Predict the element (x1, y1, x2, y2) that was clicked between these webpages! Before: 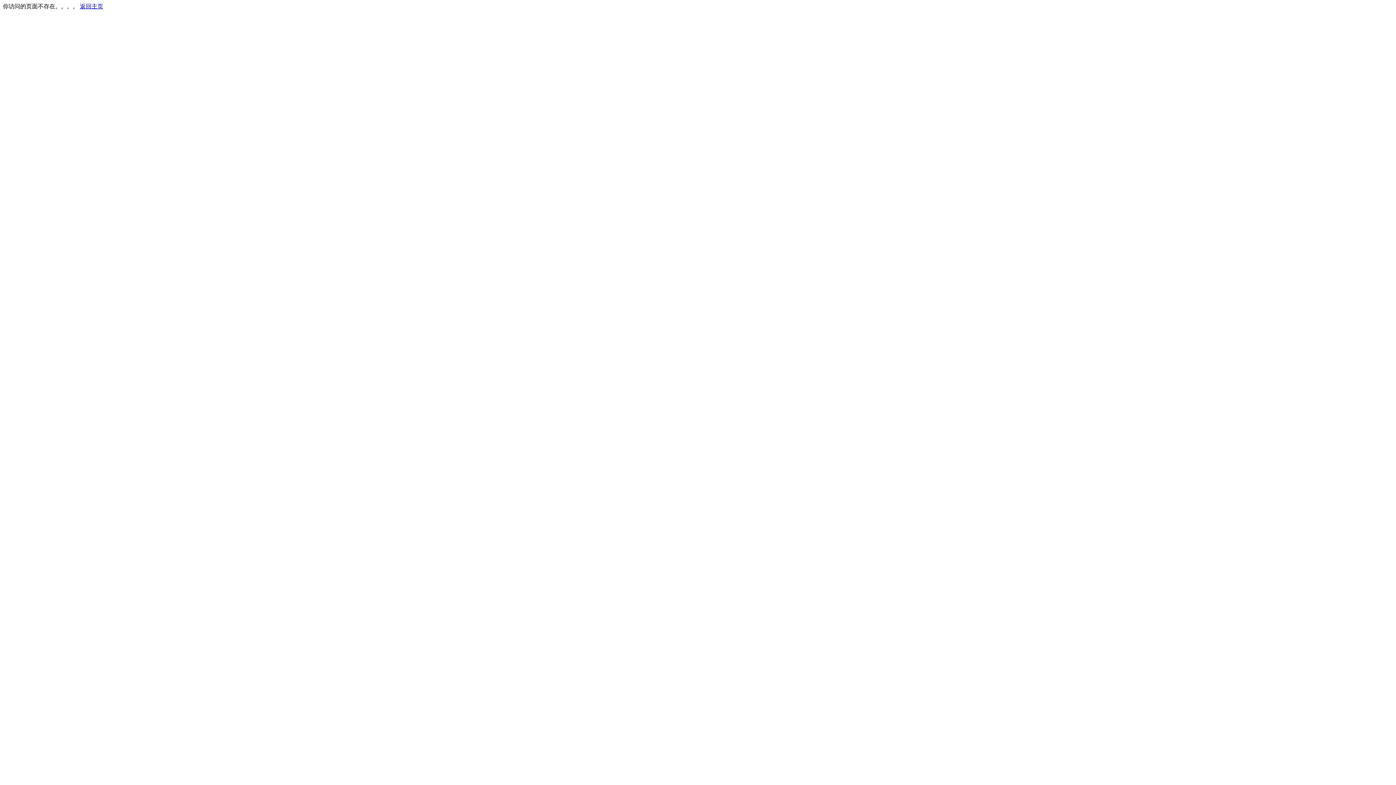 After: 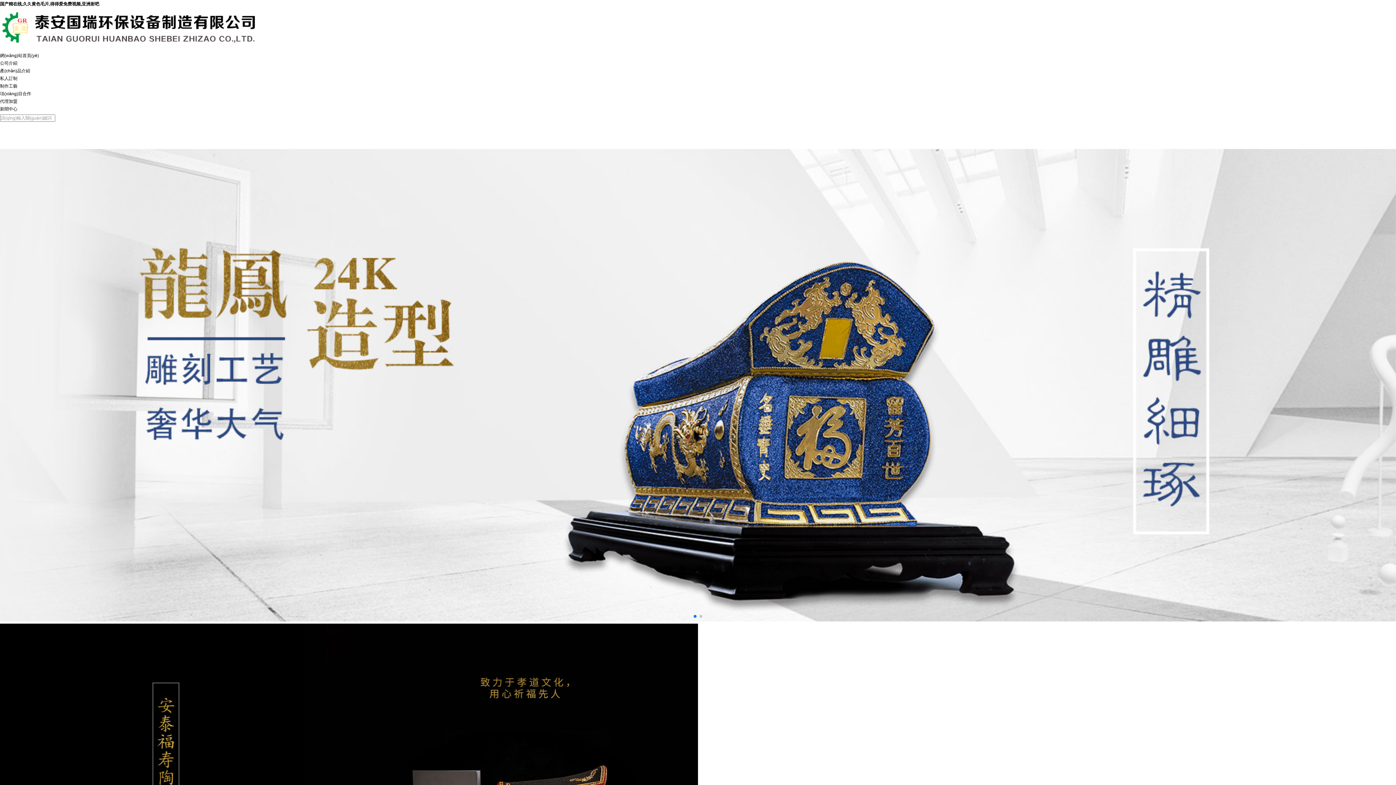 Action: label: 返回主页 bbox: (80, 3, 103, 9)